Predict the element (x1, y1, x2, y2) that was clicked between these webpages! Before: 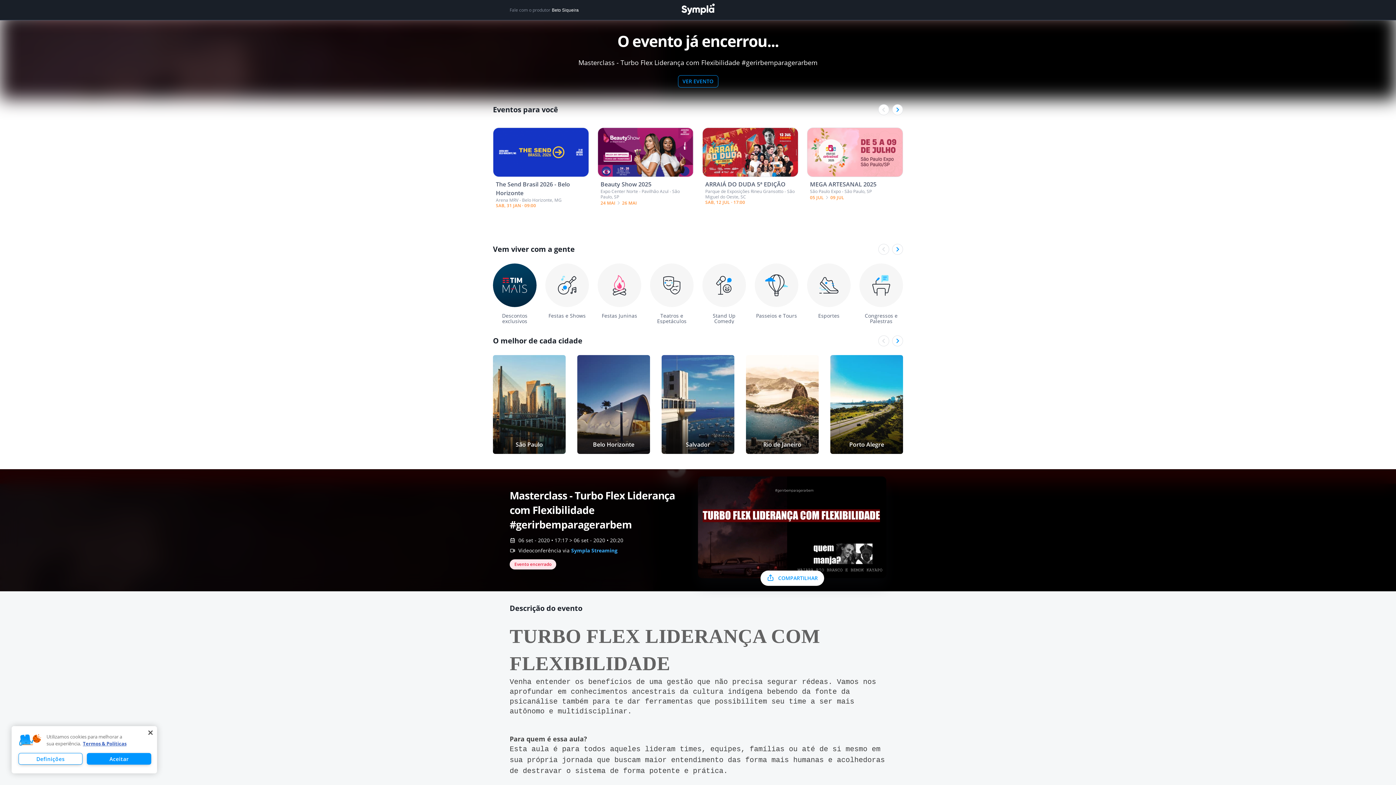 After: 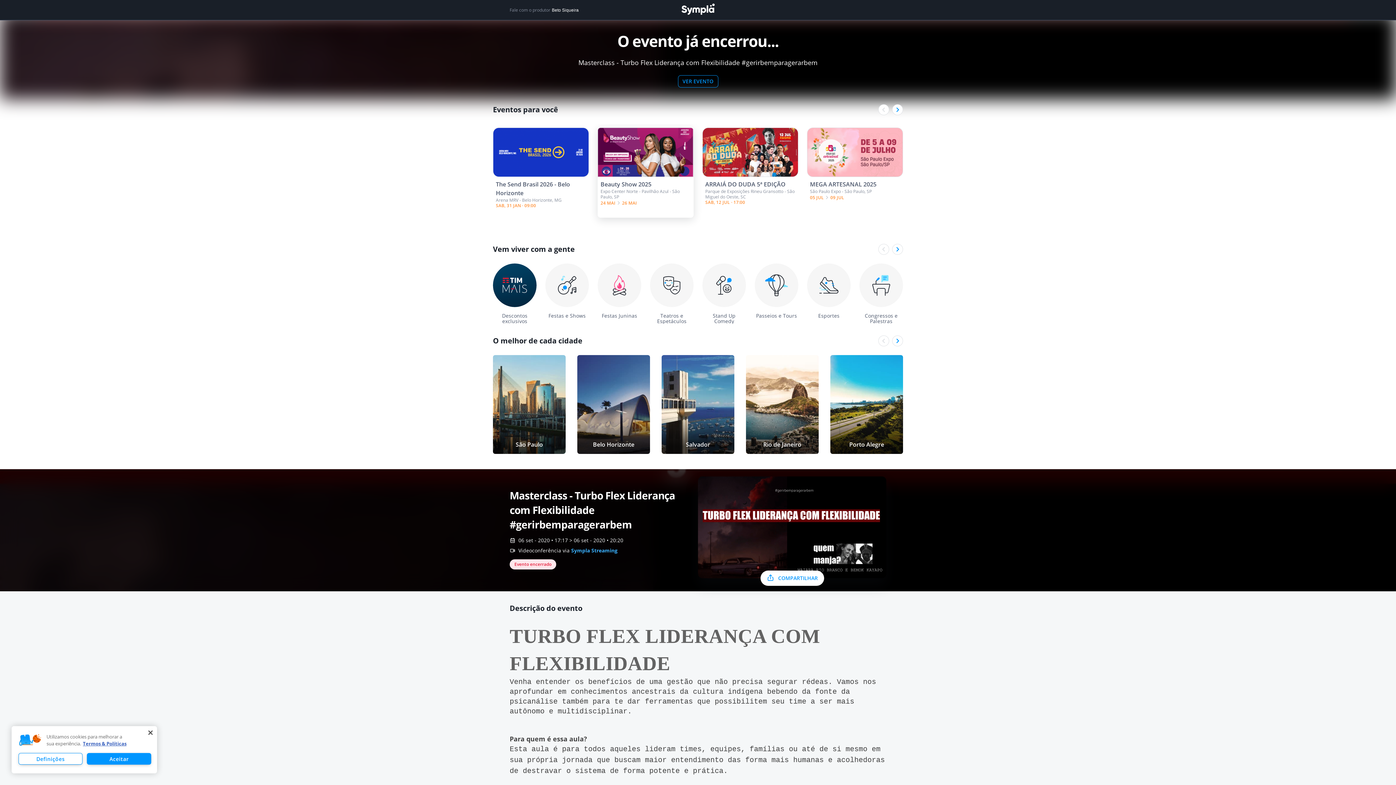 Action: label: Beauty Show 2025, em Expo Center Norte - Pavilhão Azul, São Paulo, SP bbox: (597, 124, 693, 225)